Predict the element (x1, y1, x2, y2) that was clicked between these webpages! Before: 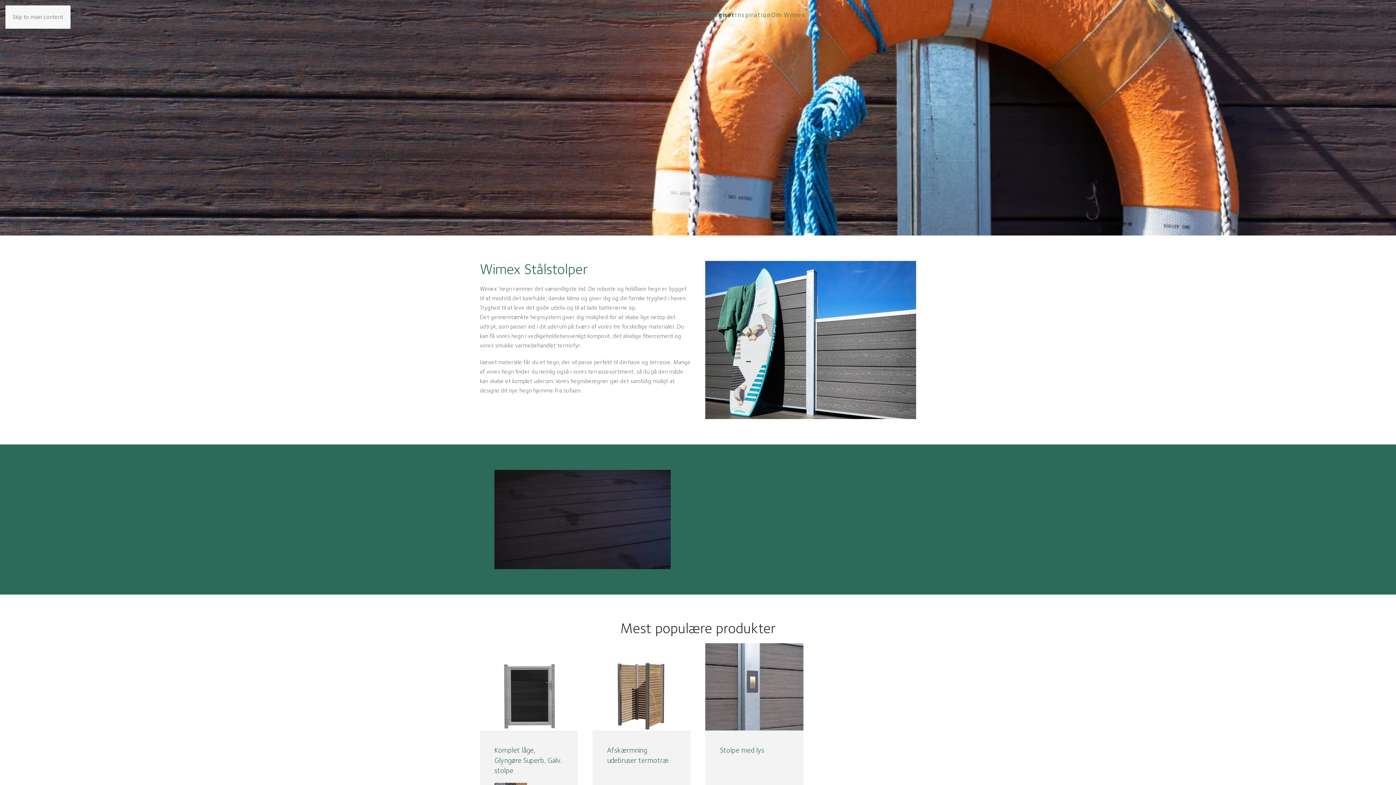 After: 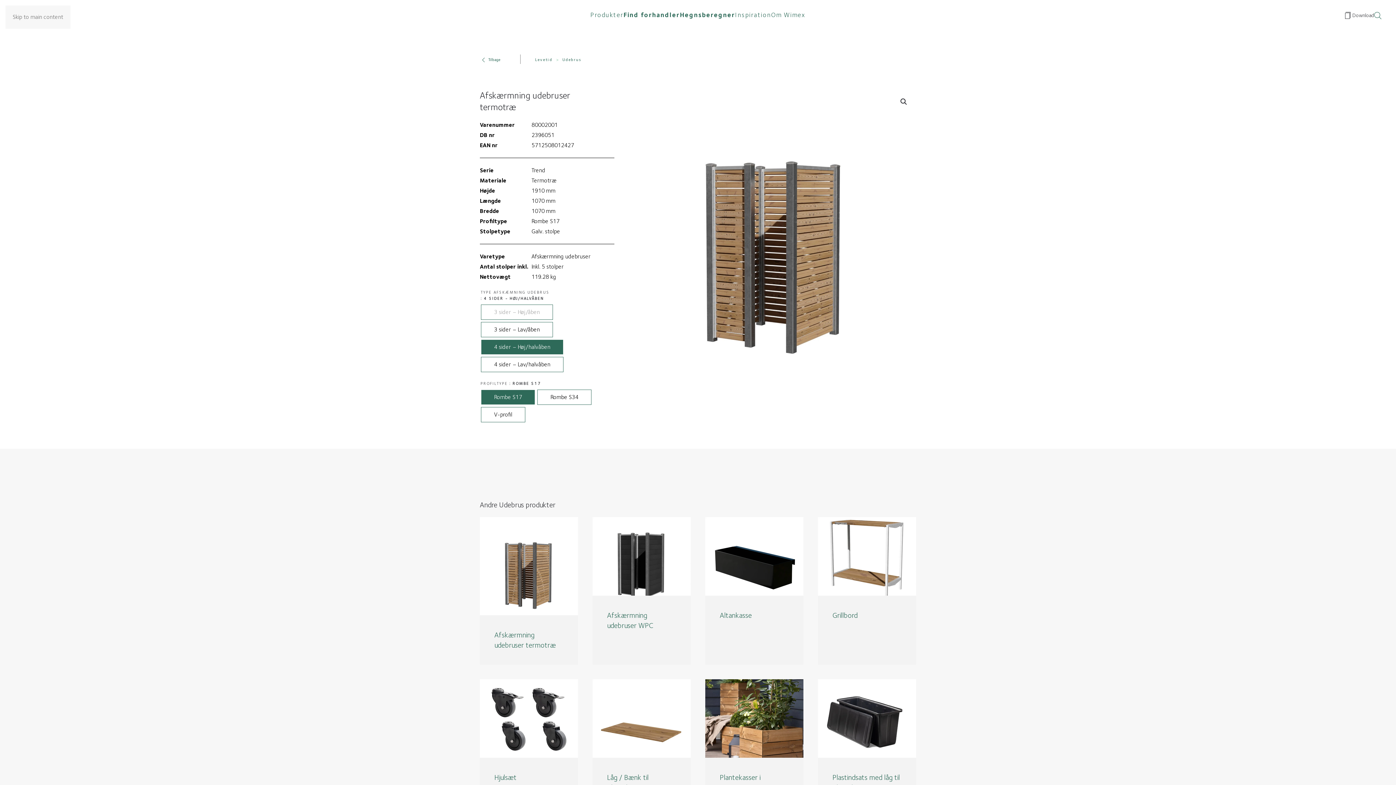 Action: label: Afskærmning udebruser termotræ bbox: (592, 643, 690, 808)